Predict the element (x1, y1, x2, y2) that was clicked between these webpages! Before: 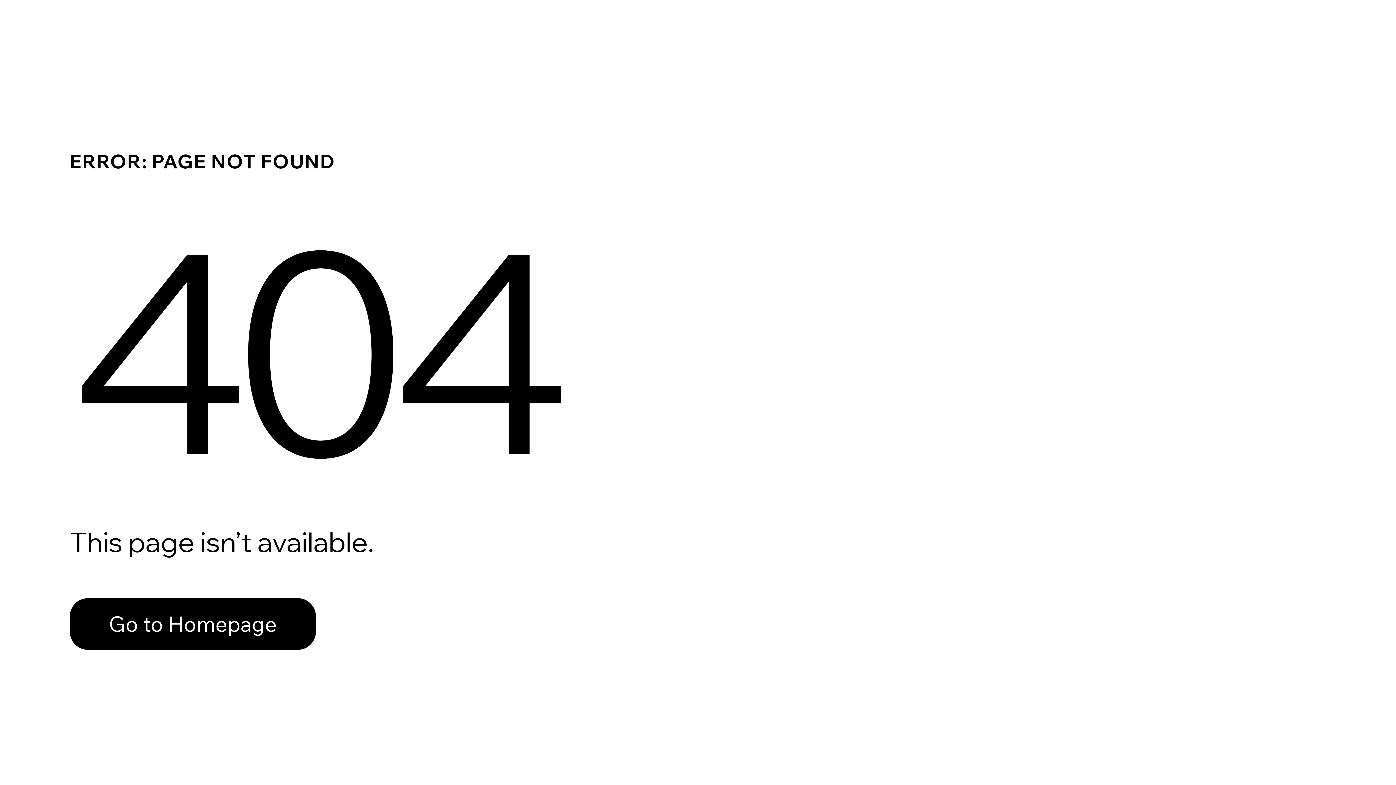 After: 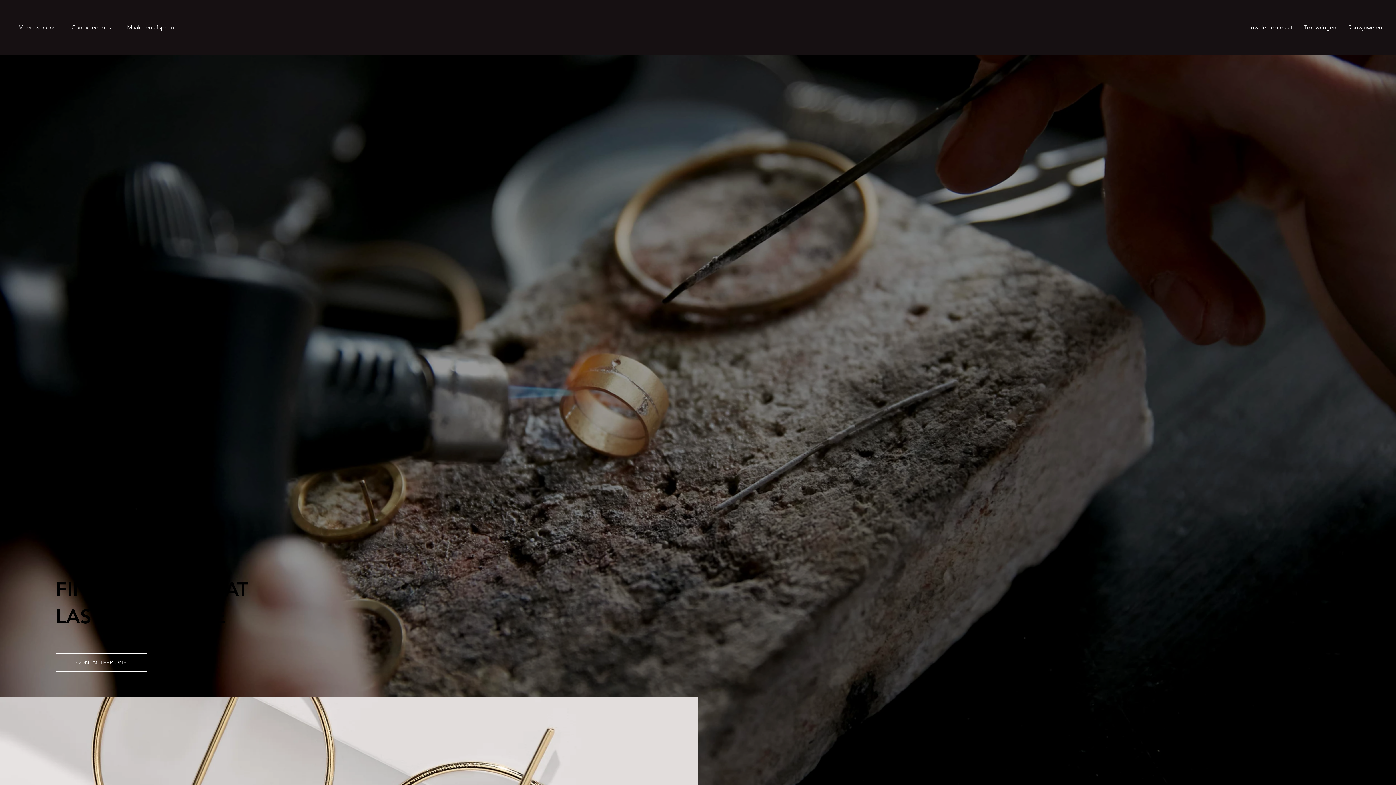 Action: bbox: (69, 598, 316, 650) label: Go to Homepage